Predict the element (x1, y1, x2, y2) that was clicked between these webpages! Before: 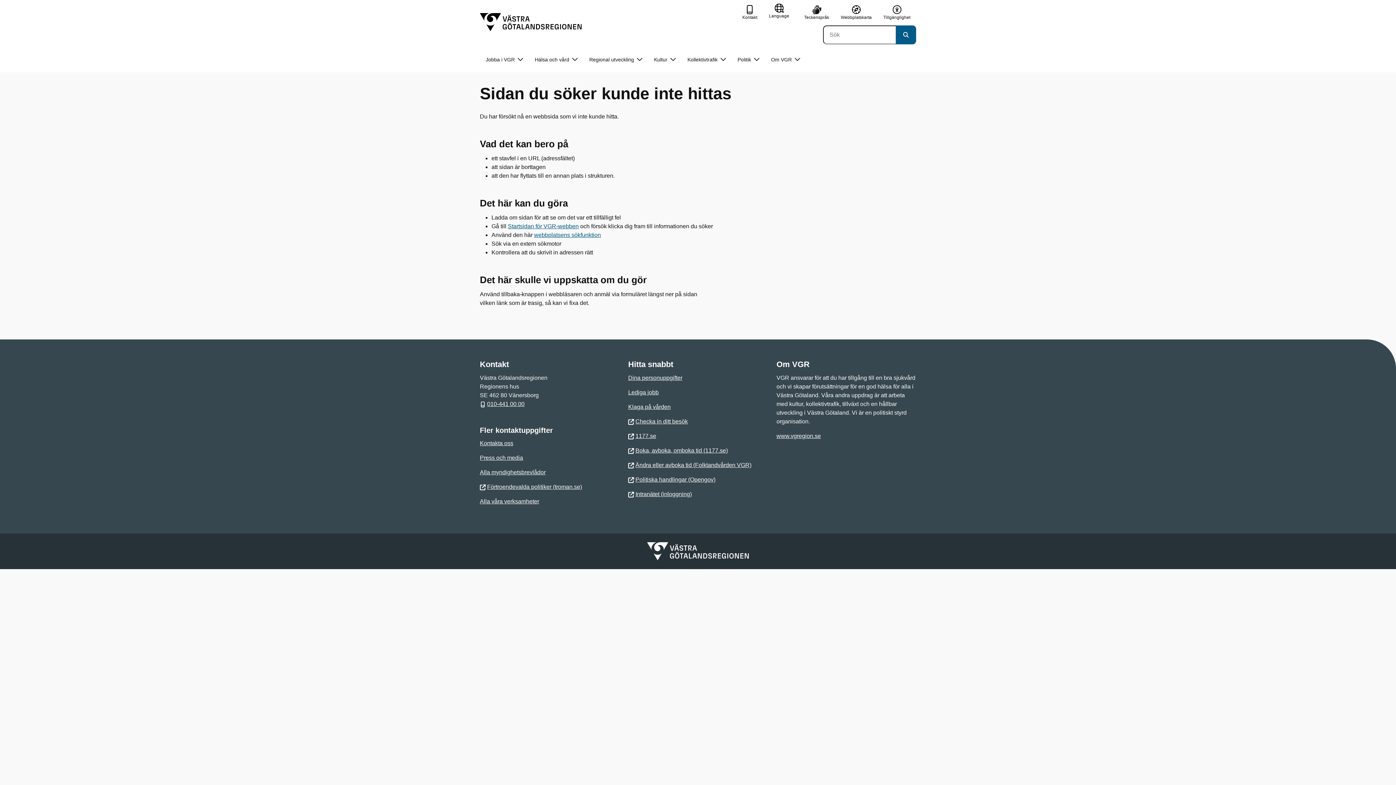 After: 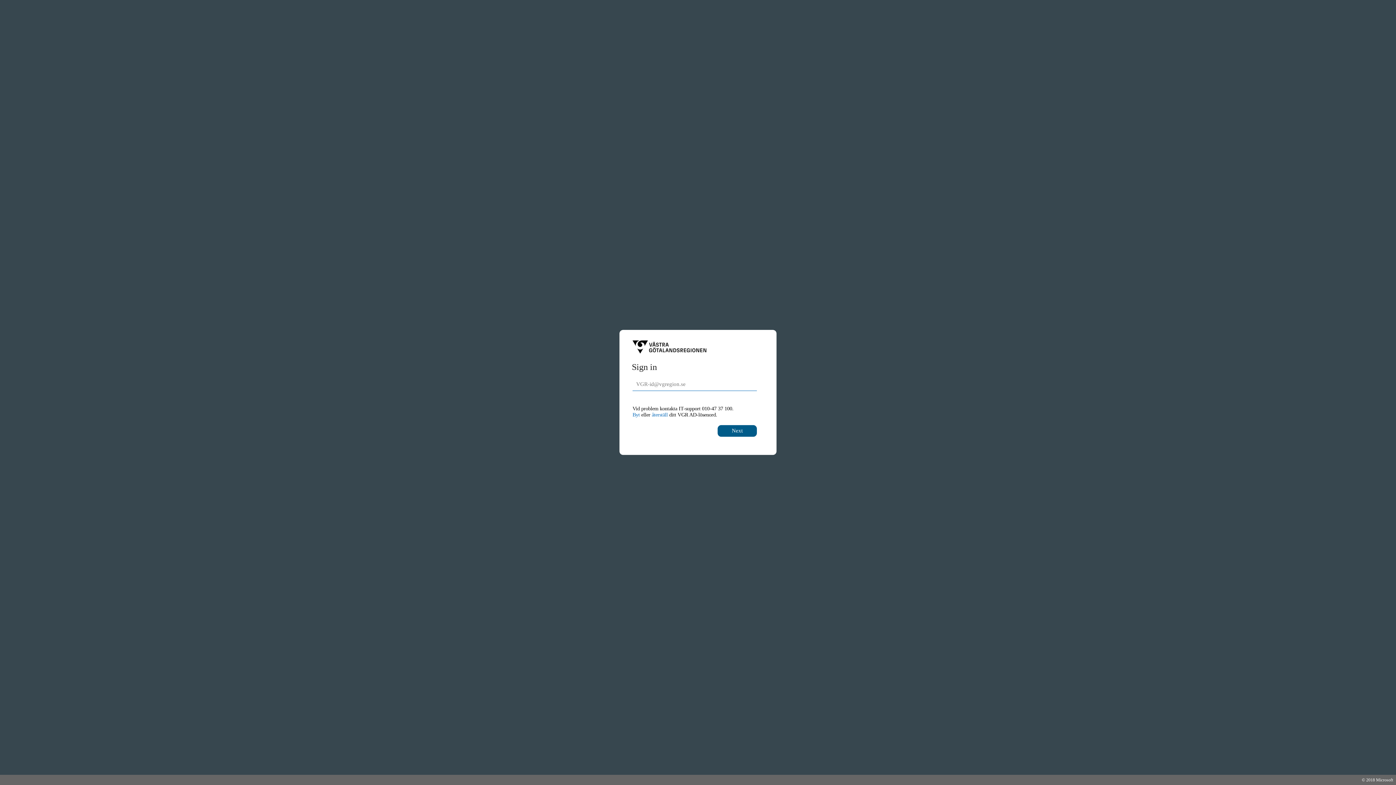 Action: bbox: (628, 491, 692, 497) label: Intranätet (inloggning)